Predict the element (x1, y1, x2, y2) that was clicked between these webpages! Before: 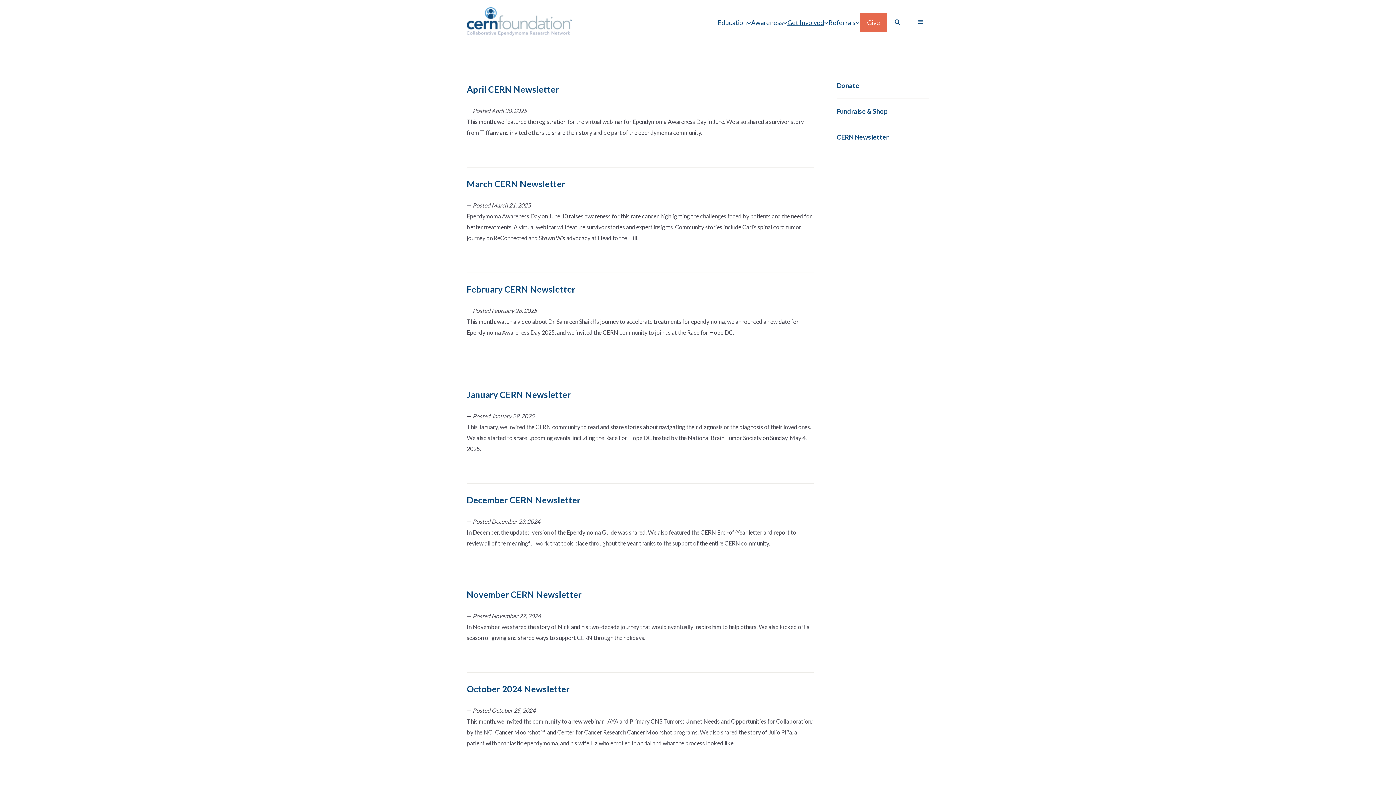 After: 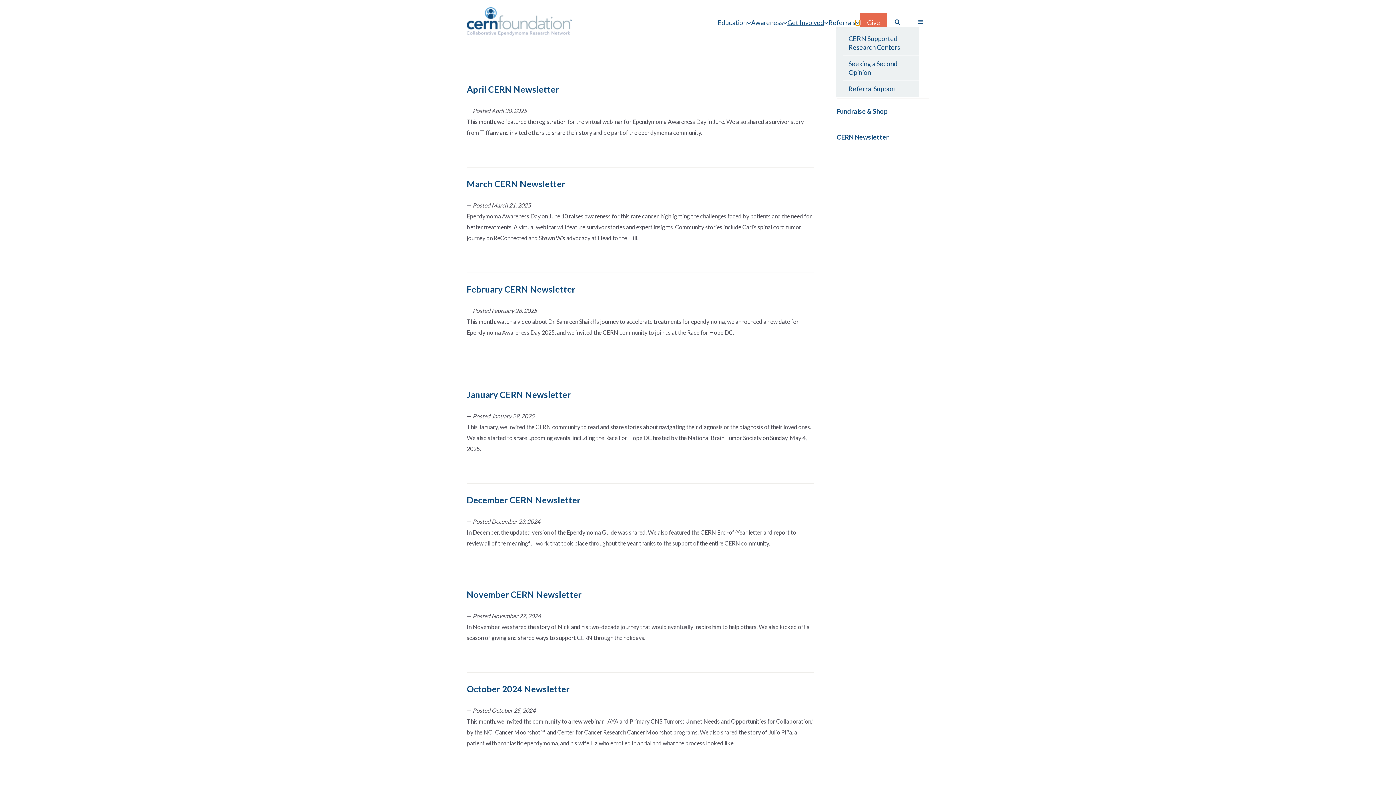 Action: bbox: (855, 19, 860, 25)